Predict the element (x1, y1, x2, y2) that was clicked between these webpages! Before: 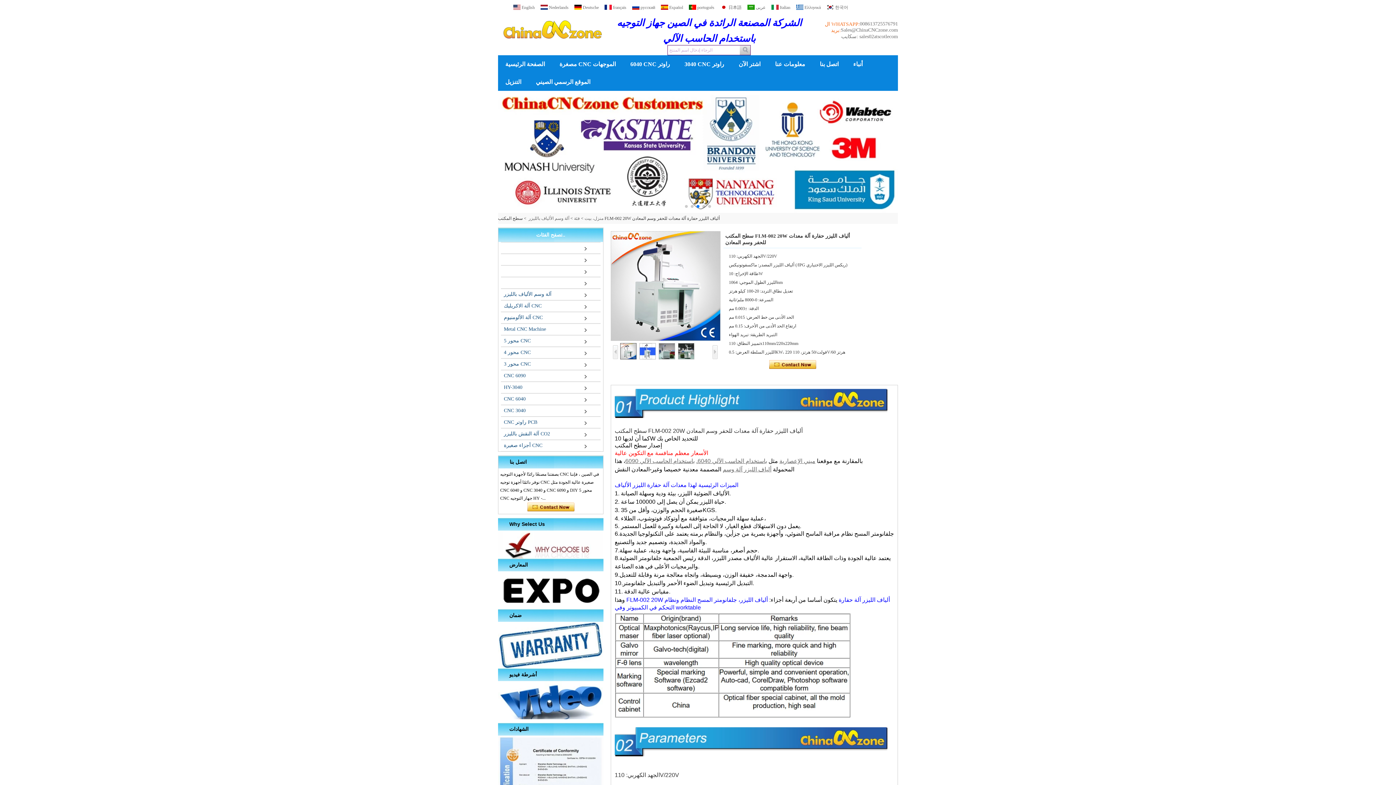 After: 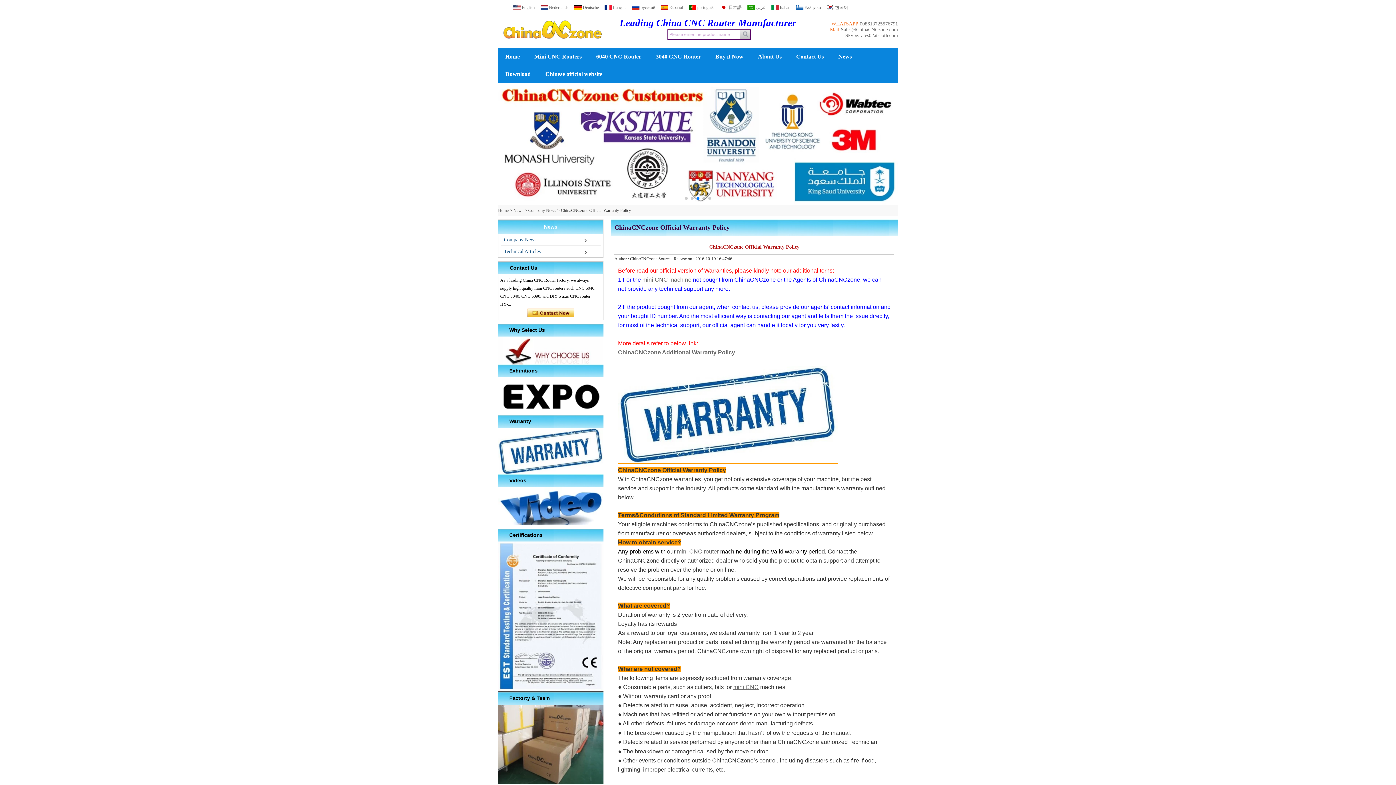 Action: bbox: (498, 622, 603, 668)